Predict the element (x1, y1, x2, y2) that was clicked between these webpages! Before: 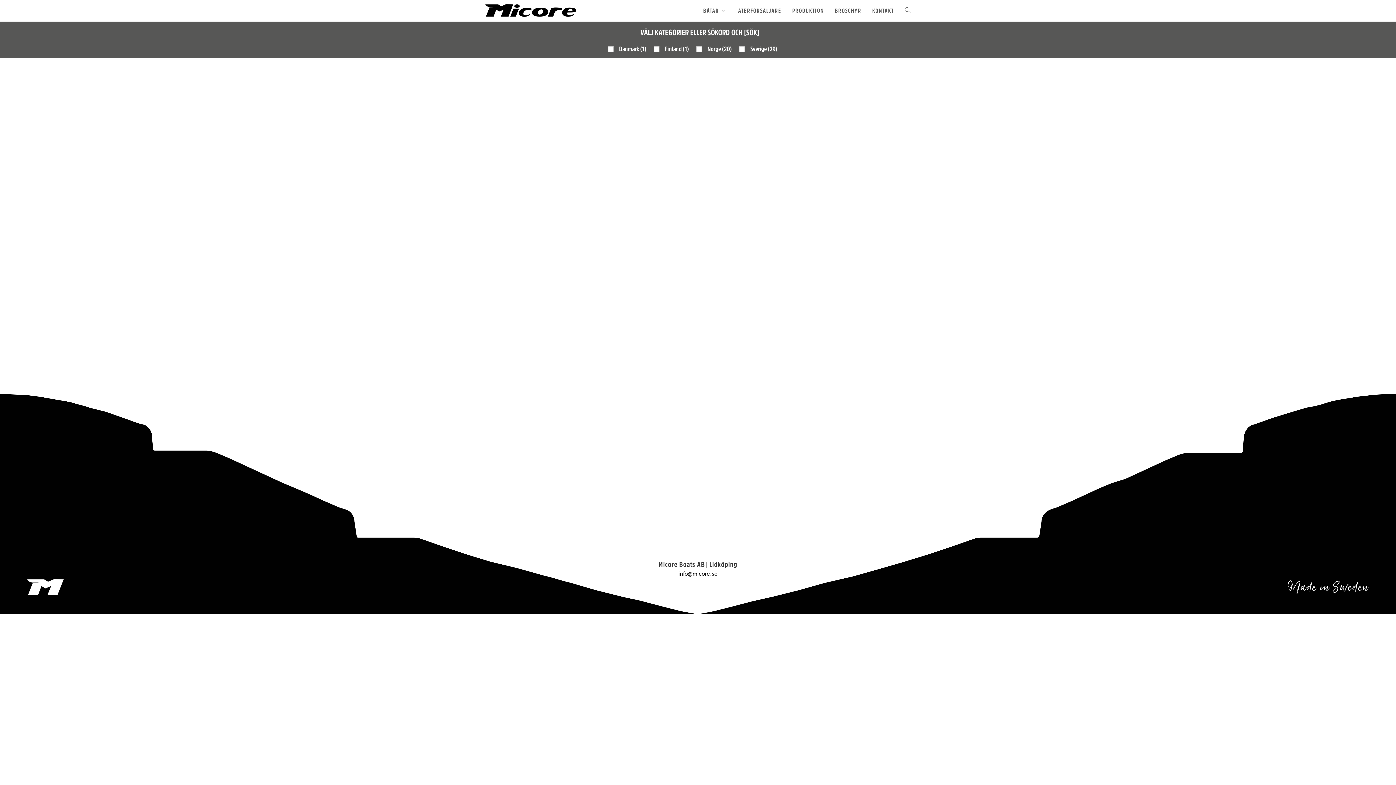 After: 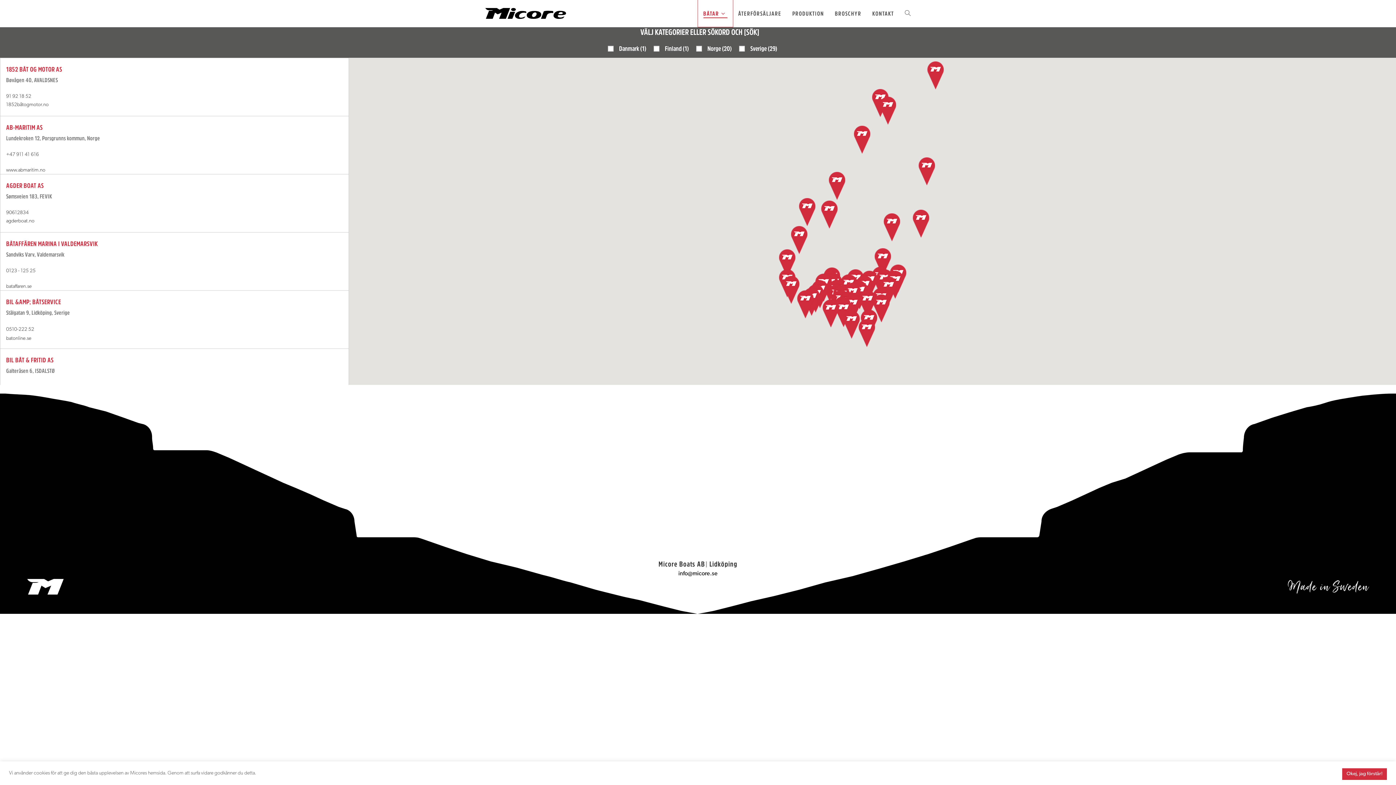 Action: label: BÅTAR bbox: (698, 0, 732, 21)